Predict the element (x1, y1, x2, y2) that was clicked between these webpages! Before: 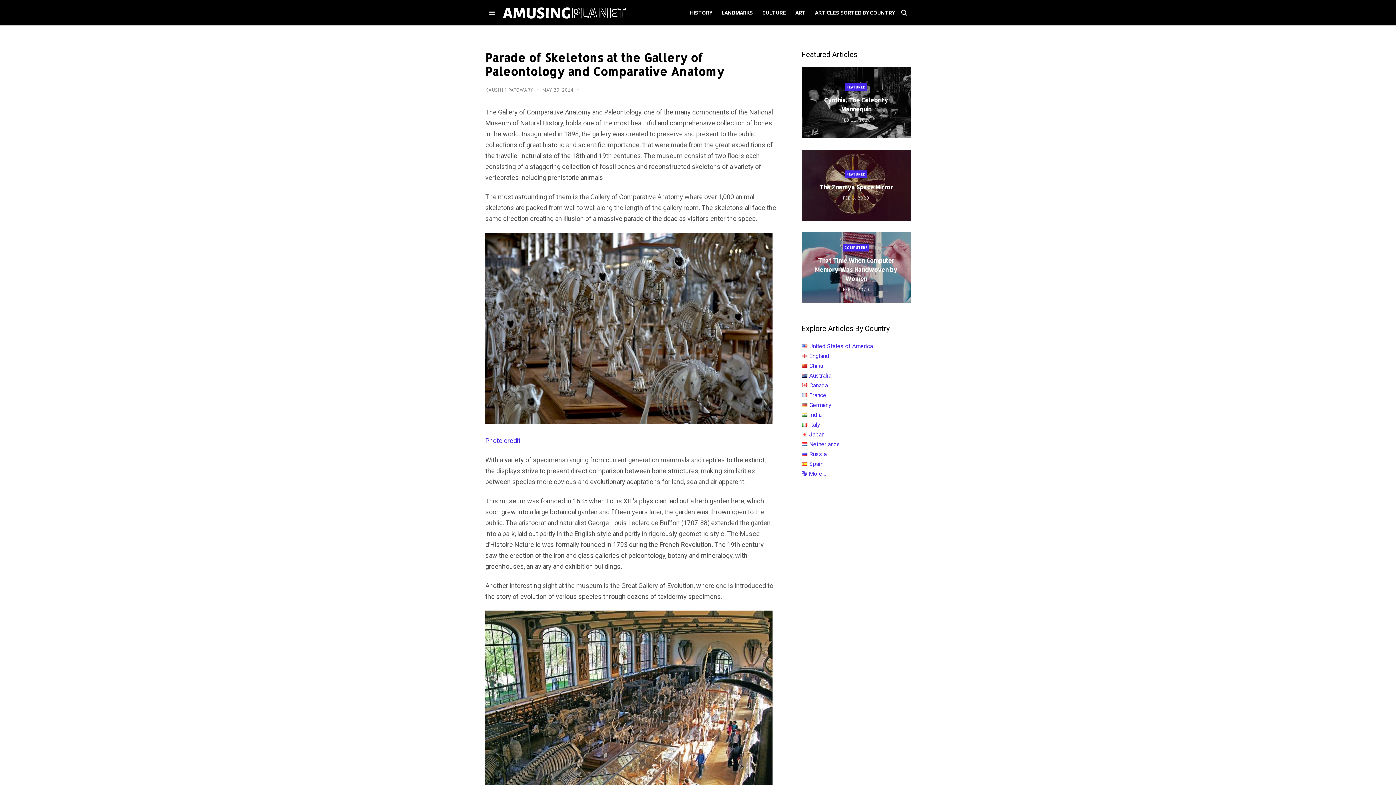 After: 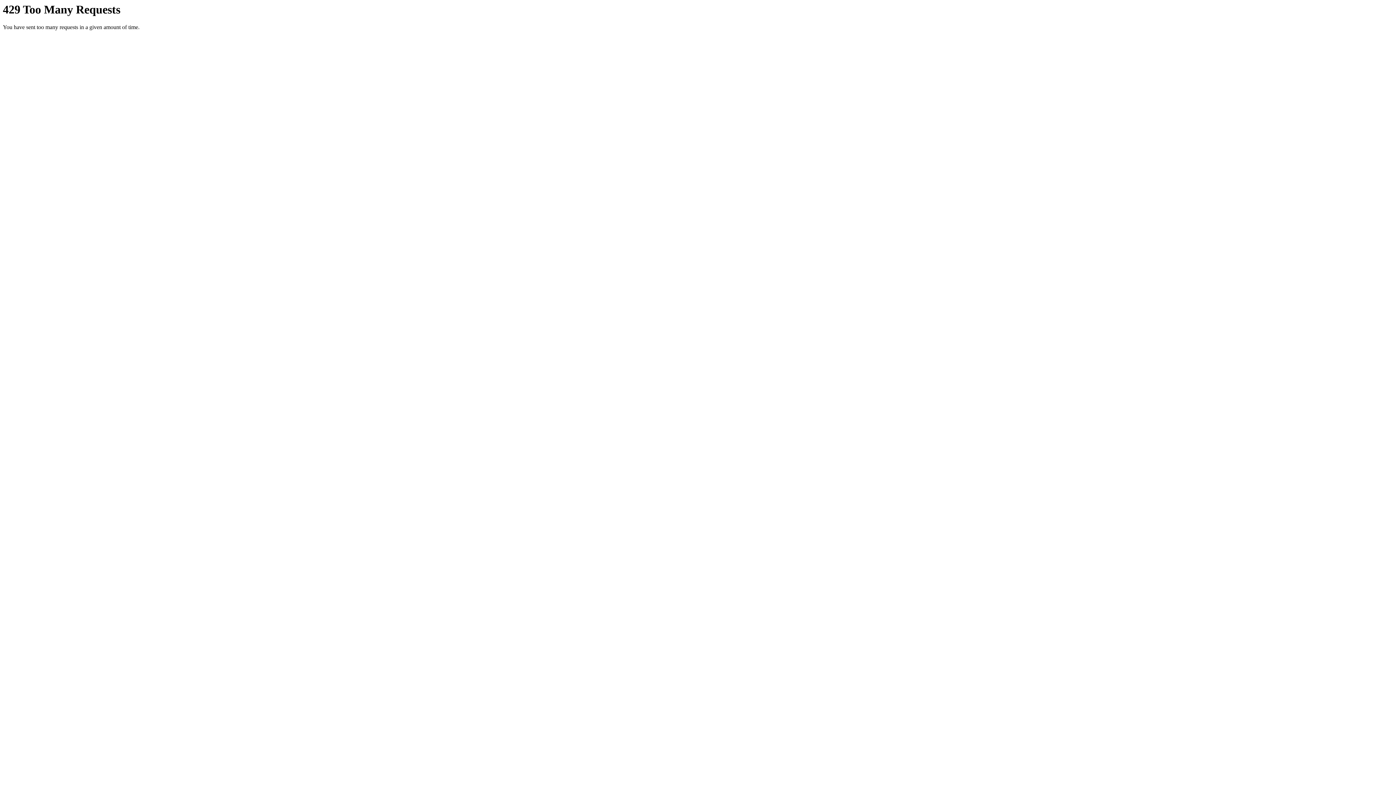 Action: bbox: (485, 437, 520, 444) label: Photo credit